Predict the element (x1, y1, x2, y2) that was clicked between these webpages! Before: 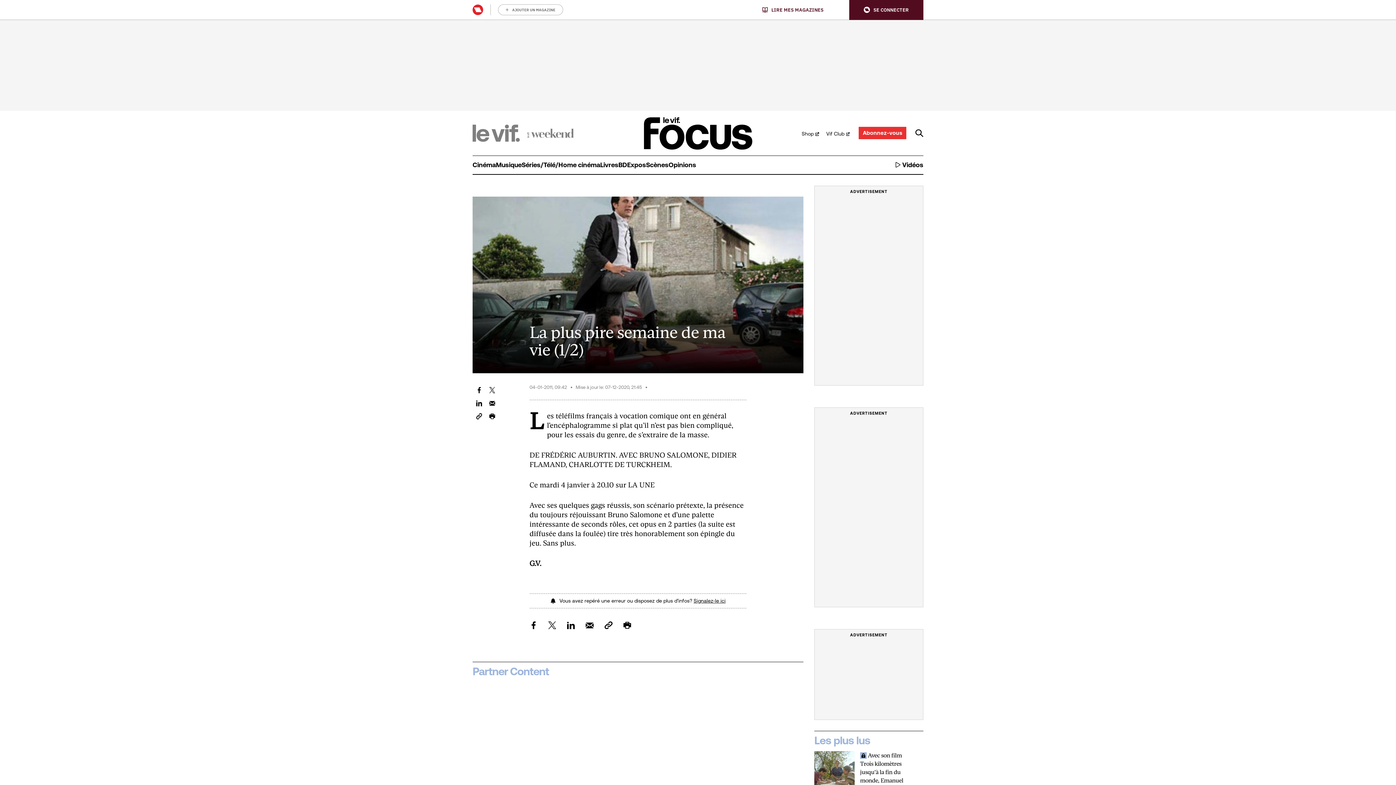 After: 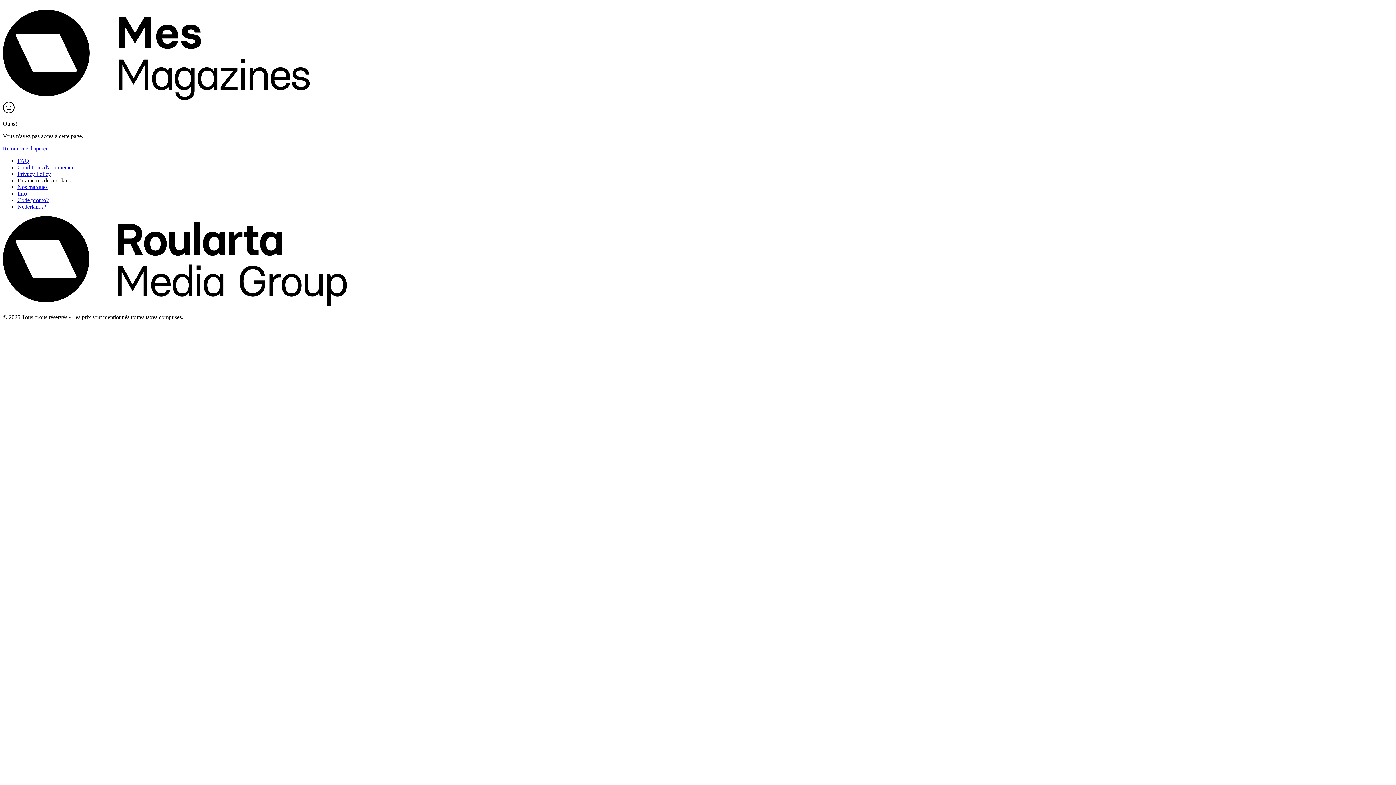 Action: label: Abonnez-vous bbox: (859, 127, 906, 139)